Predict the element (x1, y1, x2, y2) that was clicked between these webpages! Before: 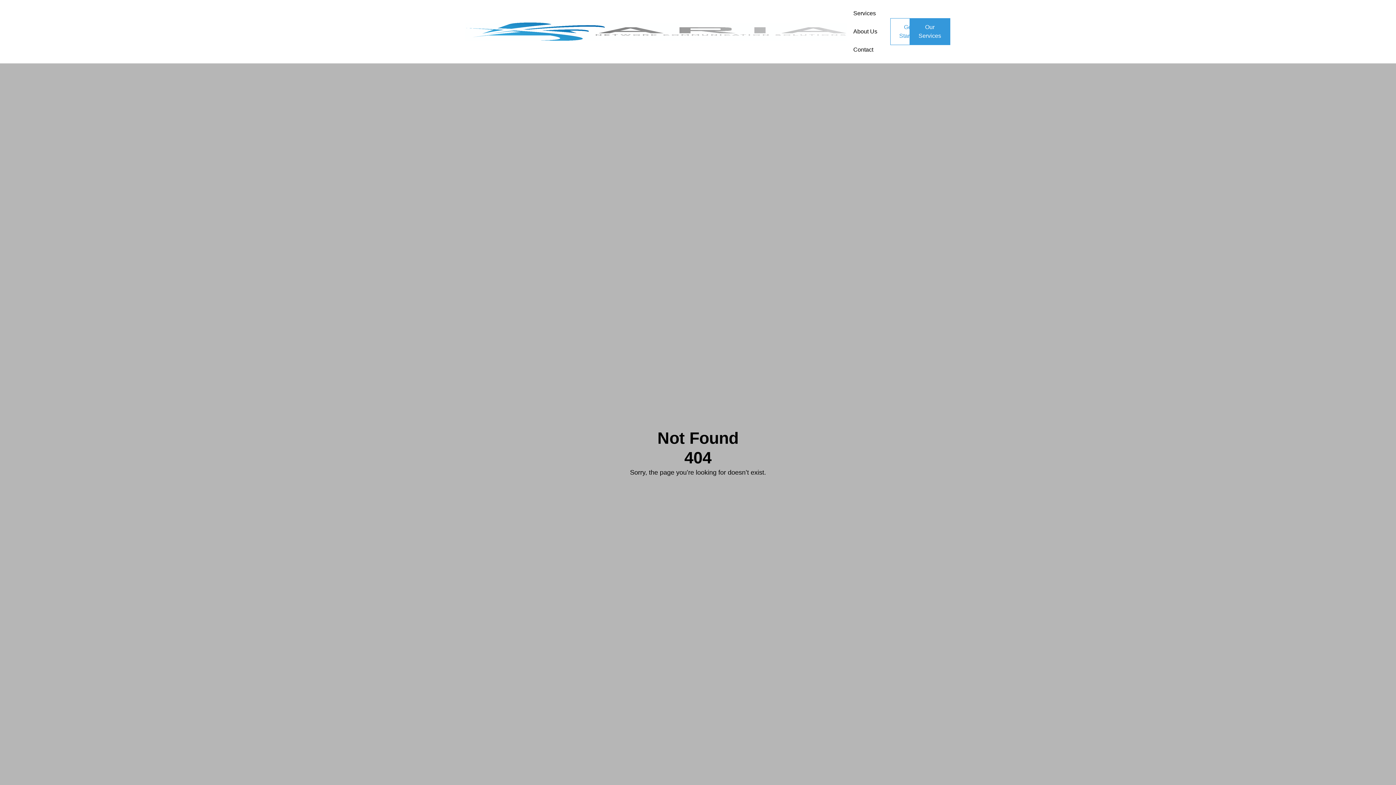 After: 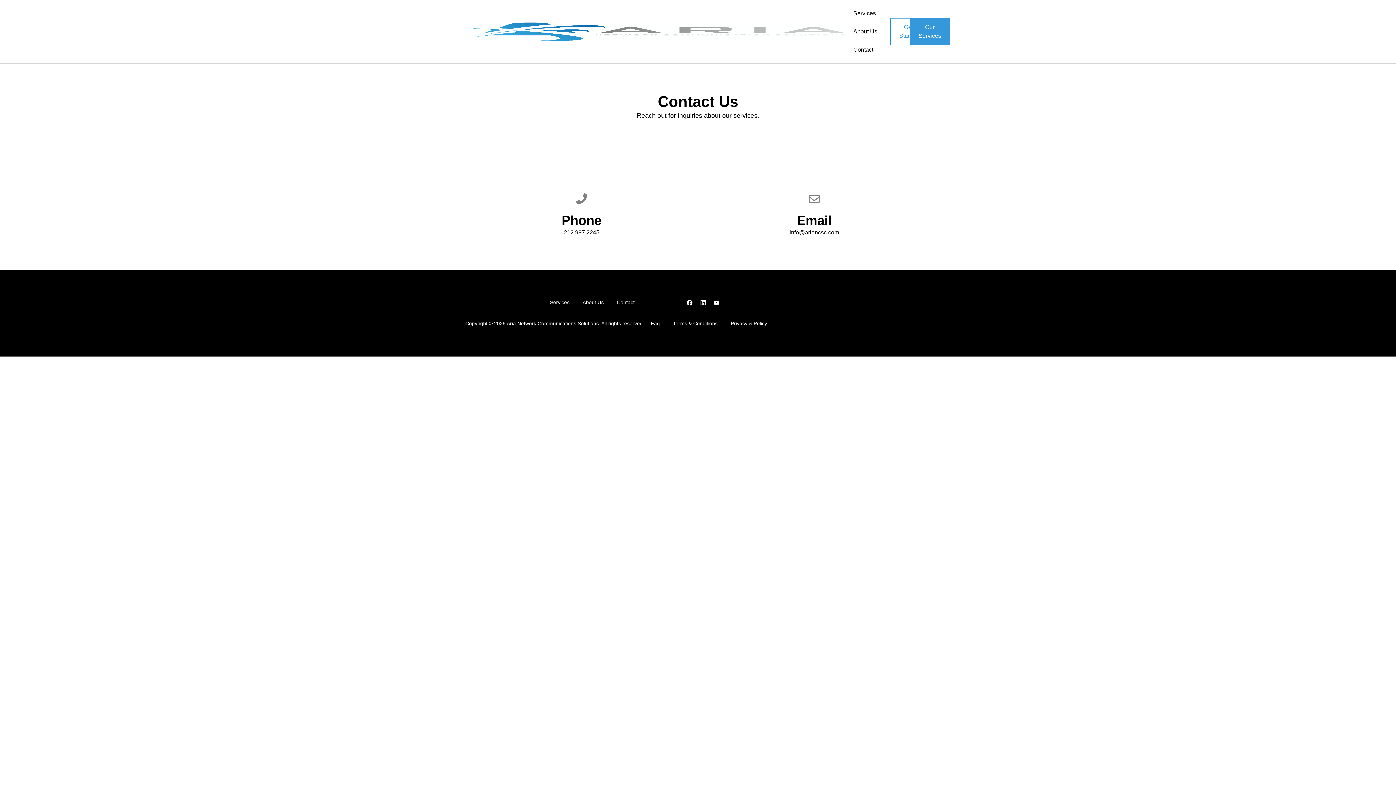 Action: label: Get Started bbox: (890, 18, 927, 45)